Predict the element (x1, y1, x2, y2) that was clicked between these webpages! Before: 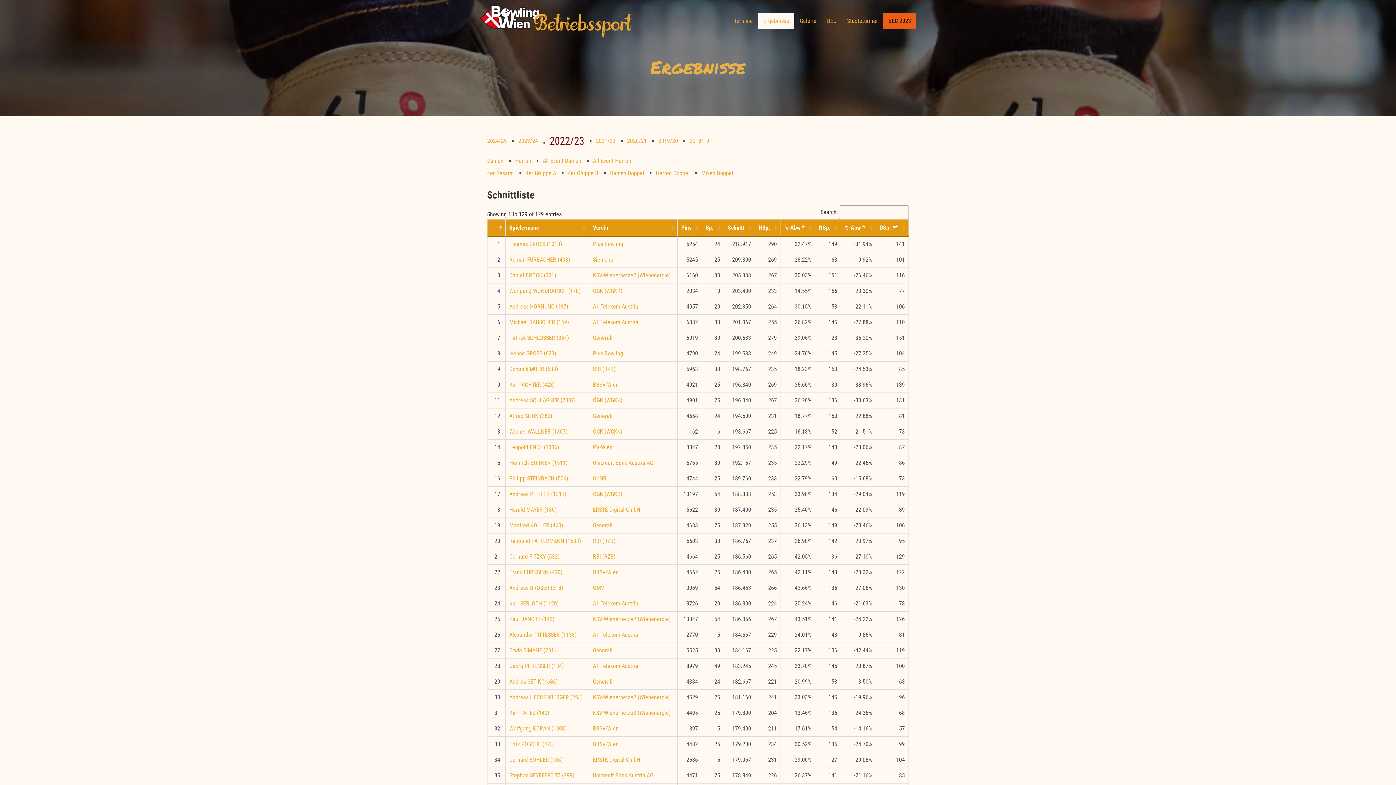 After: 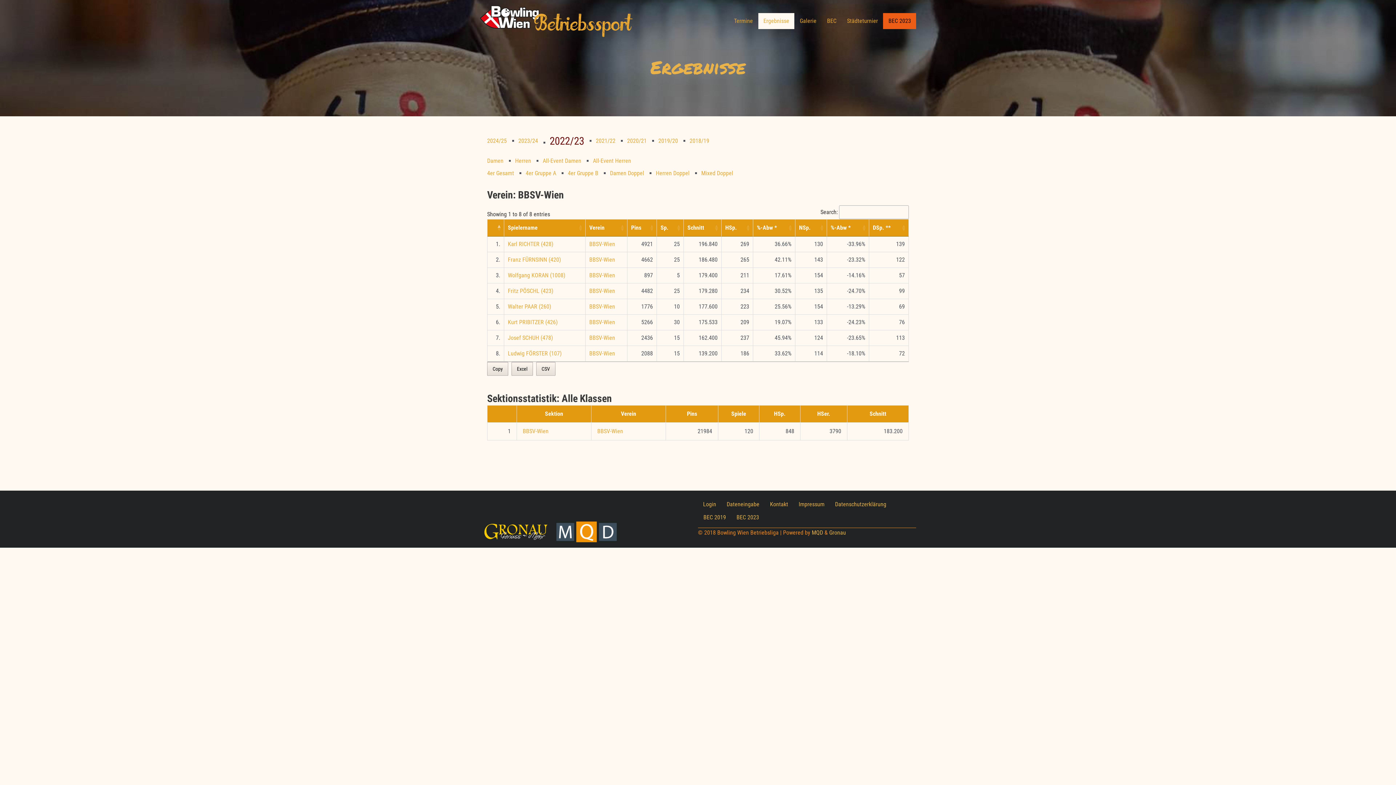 Action: label: BBSV-Wien bbox: (593, 725, 618, 732)